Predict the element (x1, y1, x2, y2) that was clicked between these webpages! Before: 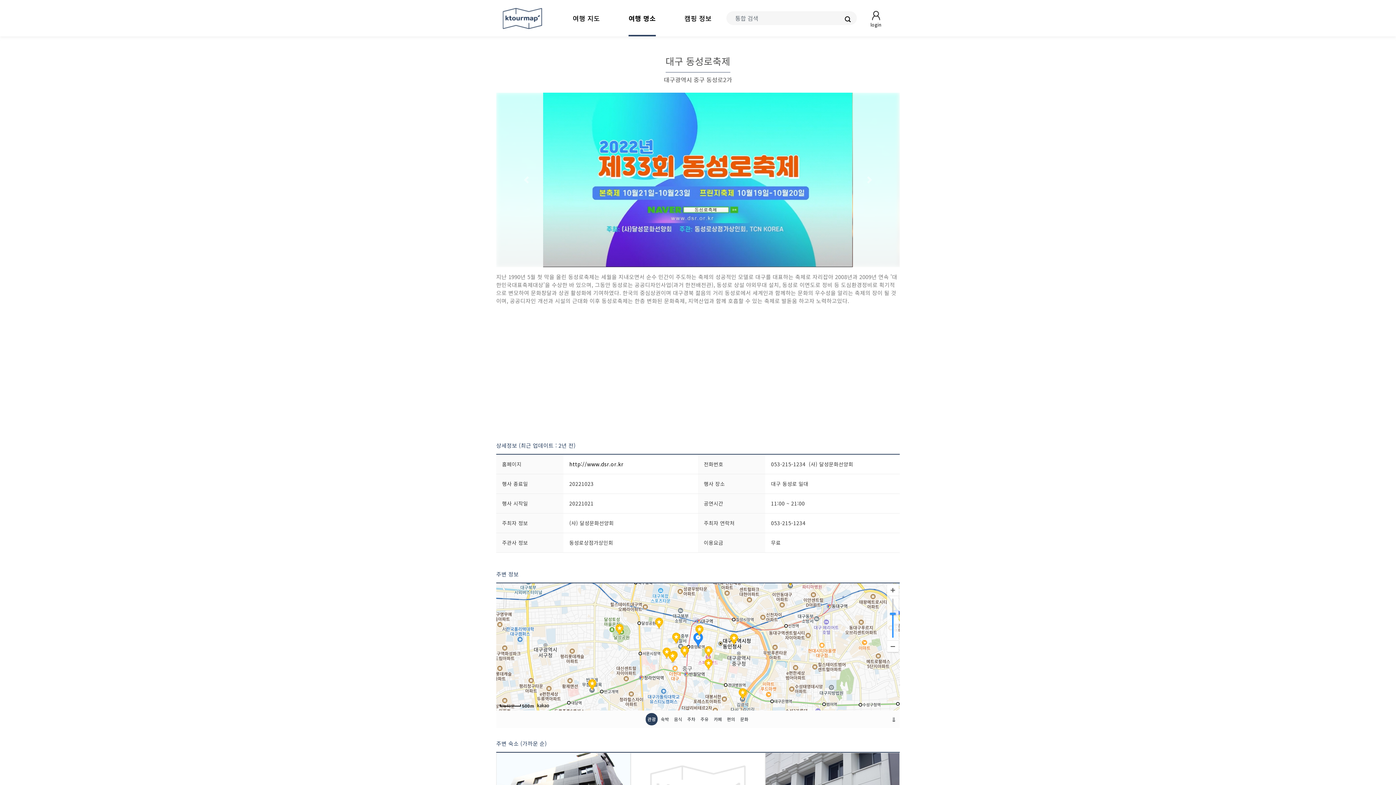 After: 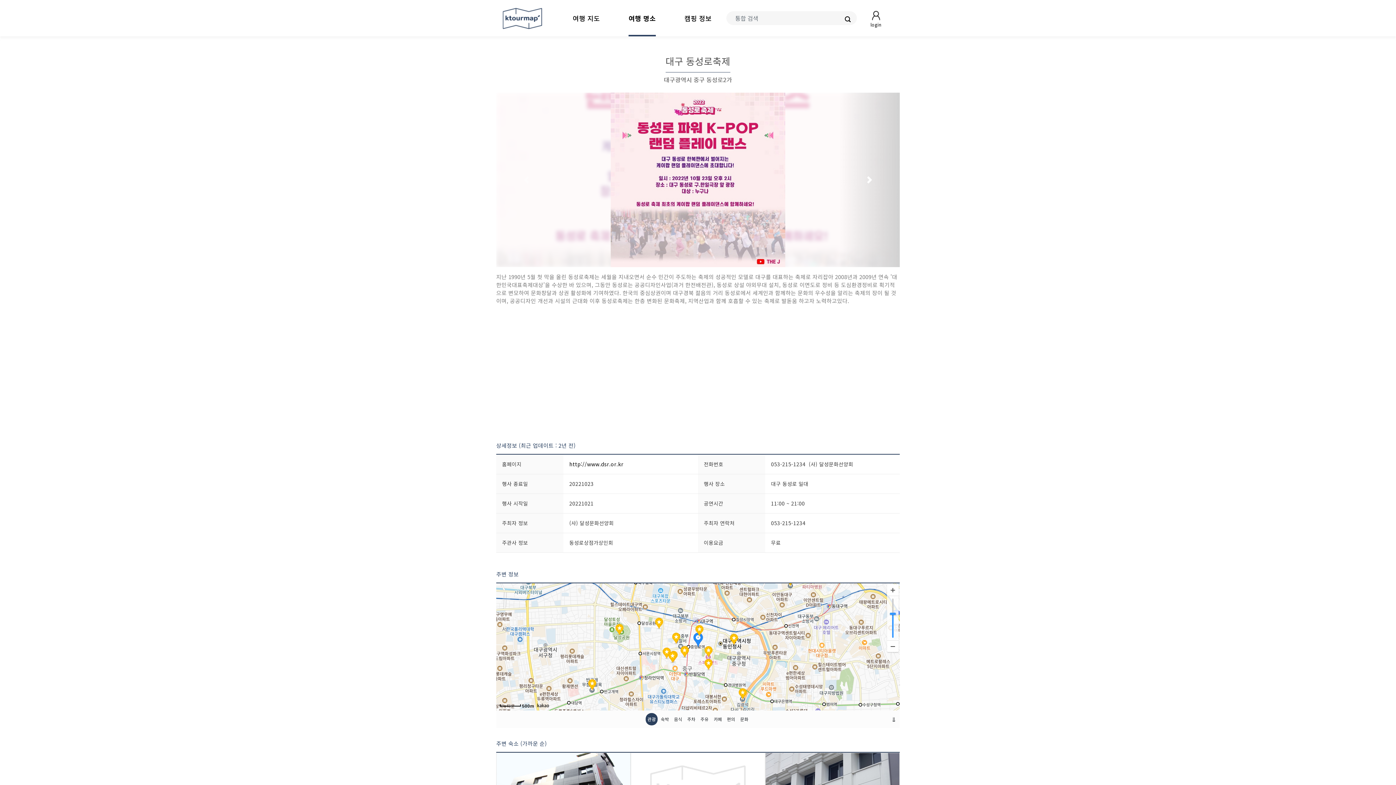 Action: bbox: (839, 92, 900, 267)